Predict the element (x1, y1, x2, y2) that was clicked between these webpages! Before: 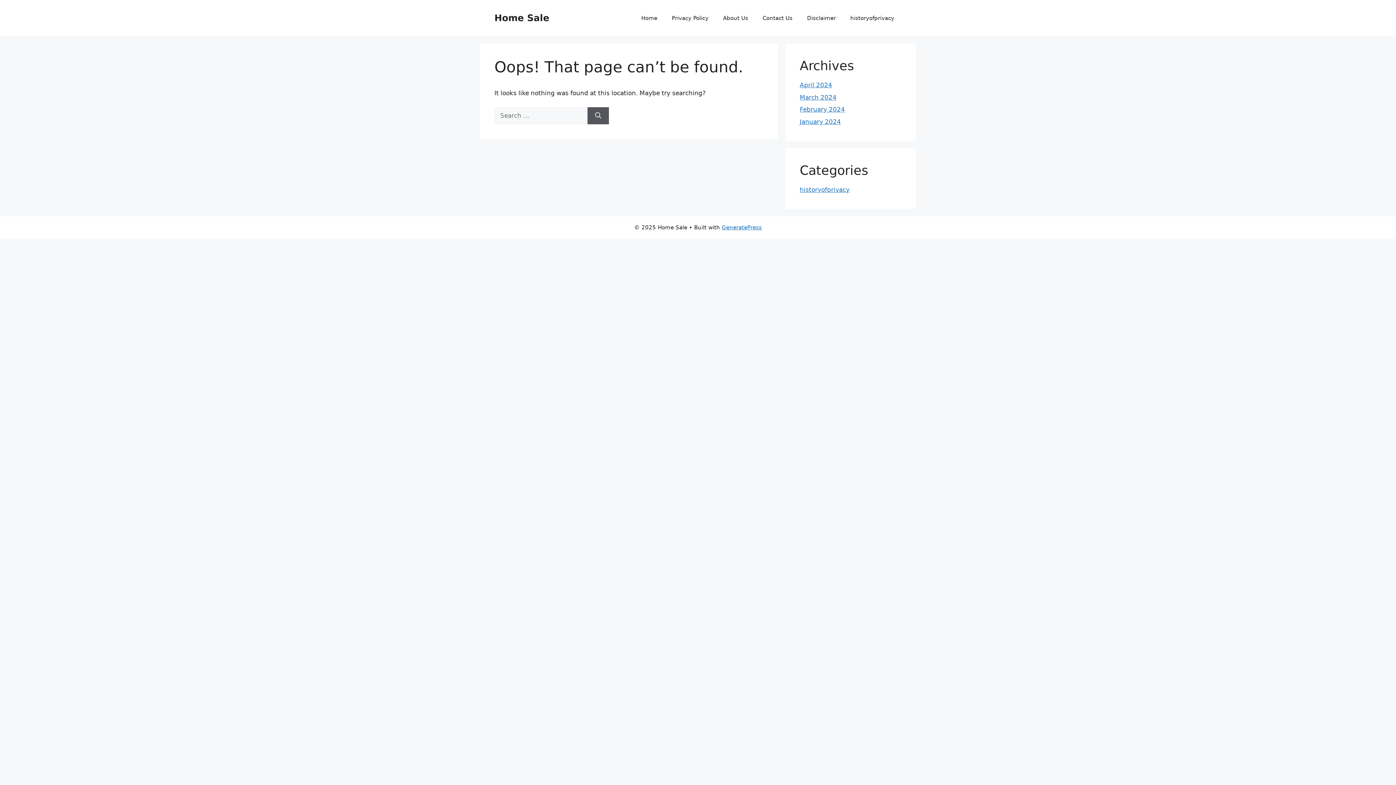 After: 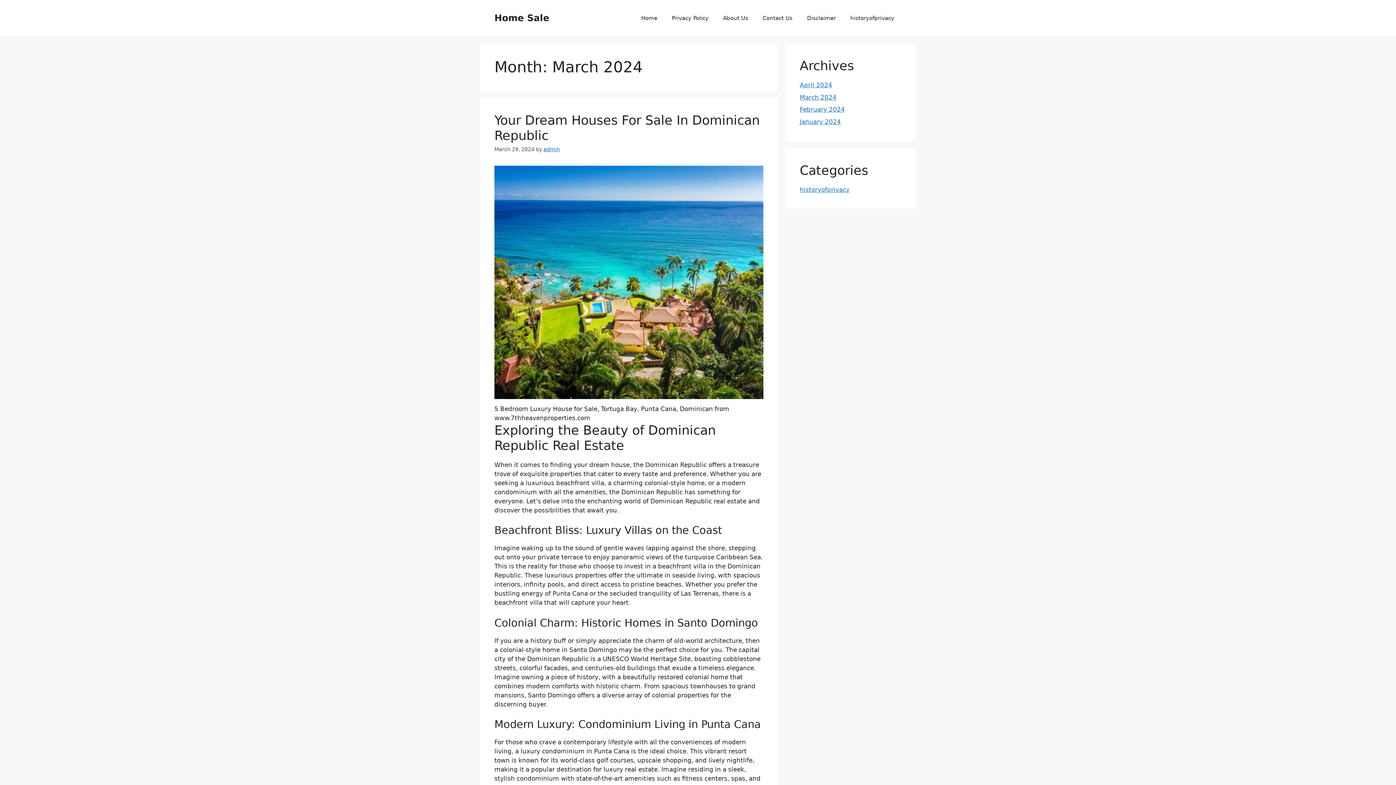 Action: bbox: (800, 93, 836, 100) label: March 2024